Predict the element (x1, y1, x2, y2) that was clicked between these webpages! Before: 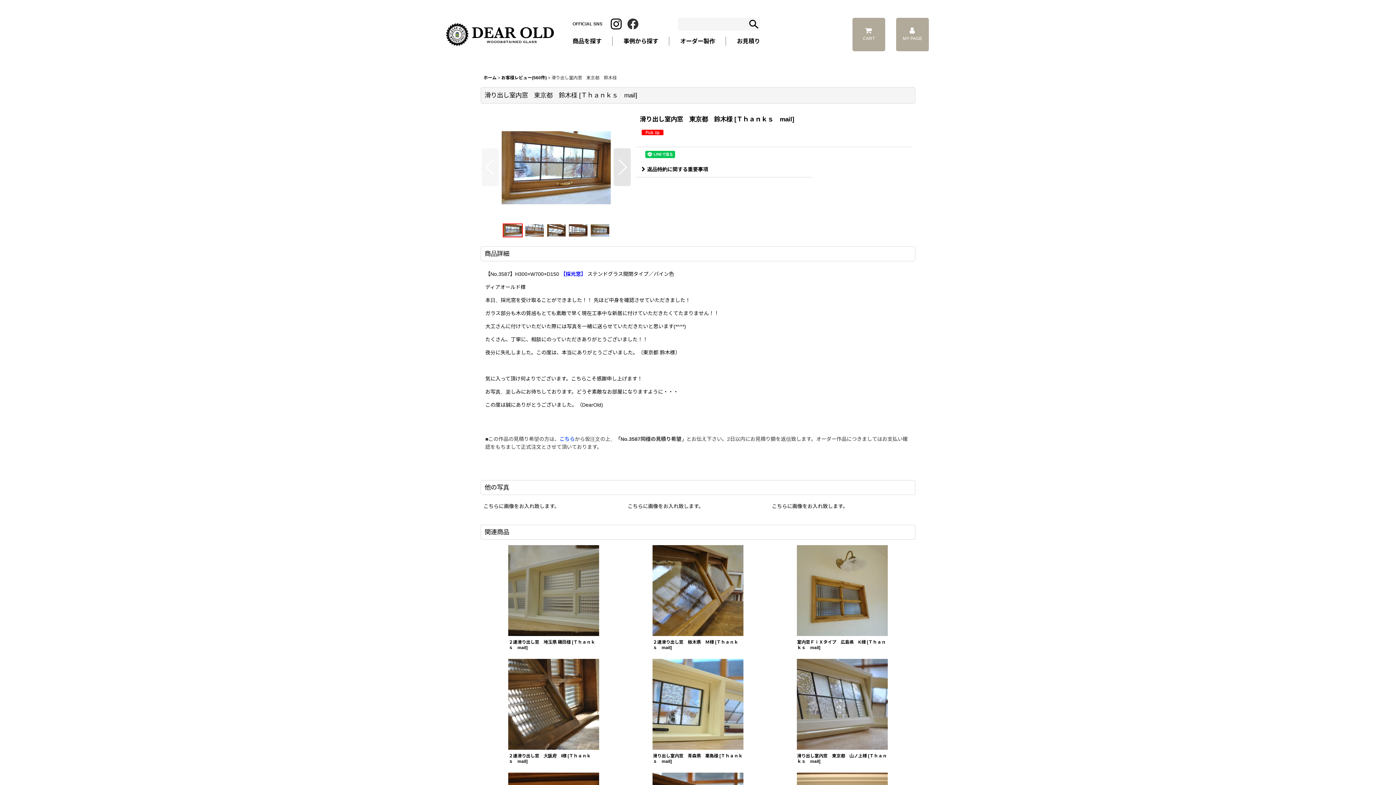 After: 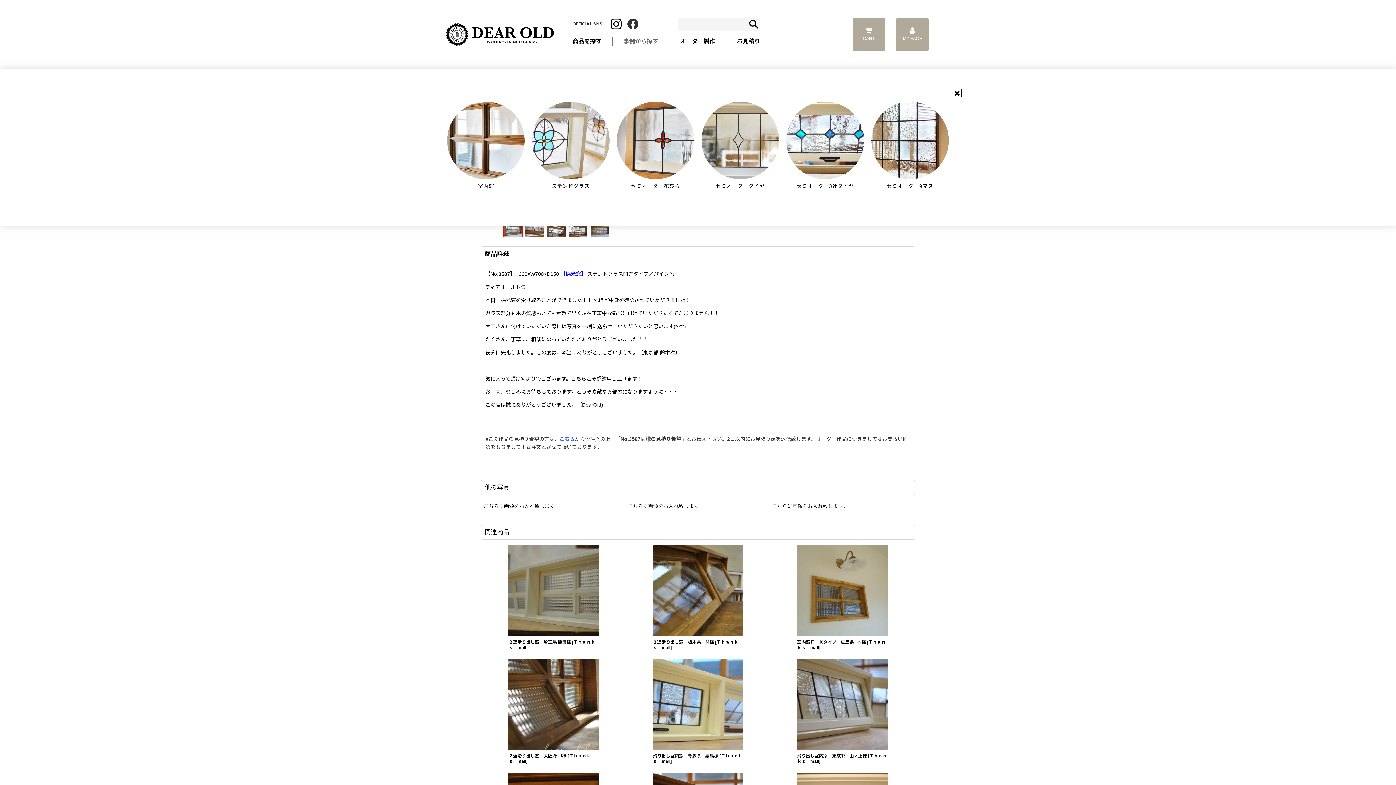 Action: label: 事例から探す bbox: (612, 36, 669, 45)